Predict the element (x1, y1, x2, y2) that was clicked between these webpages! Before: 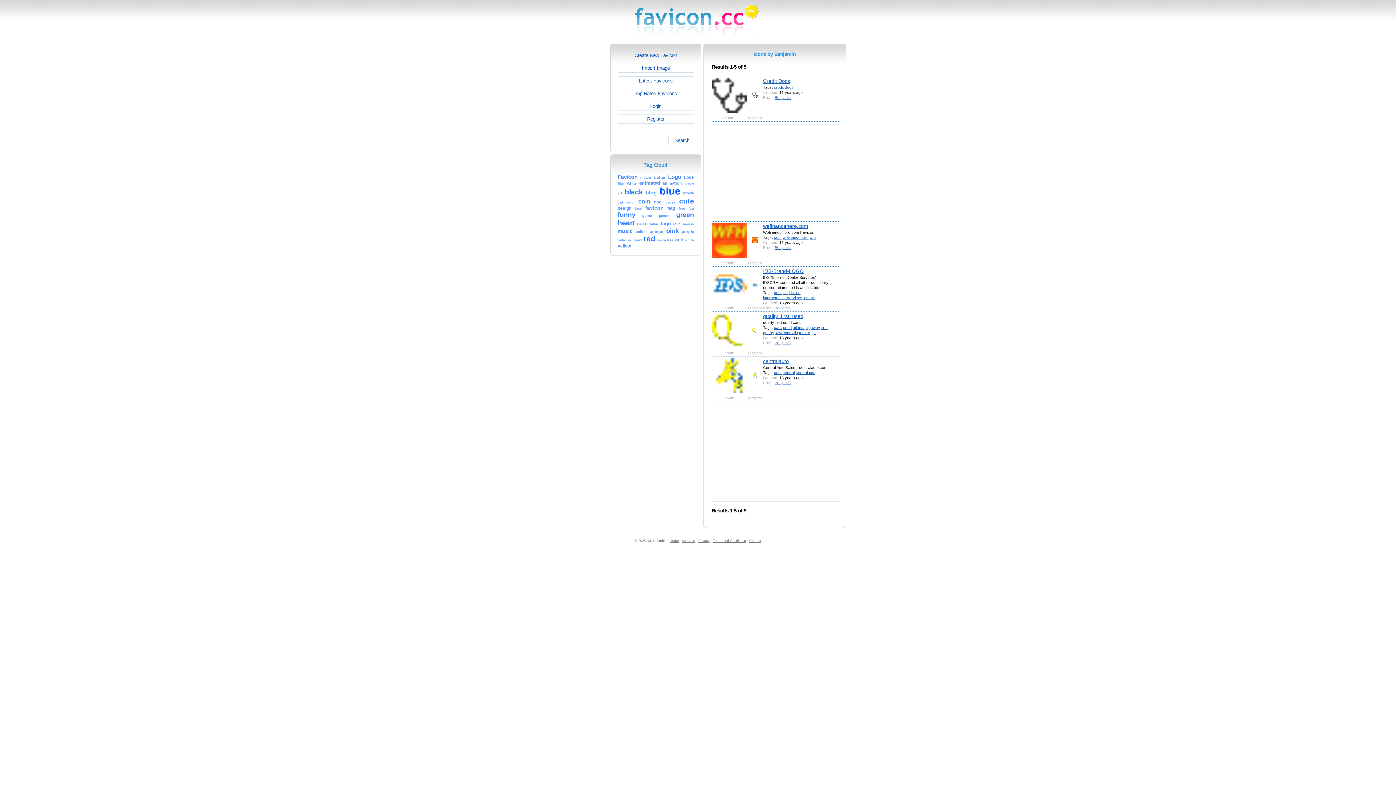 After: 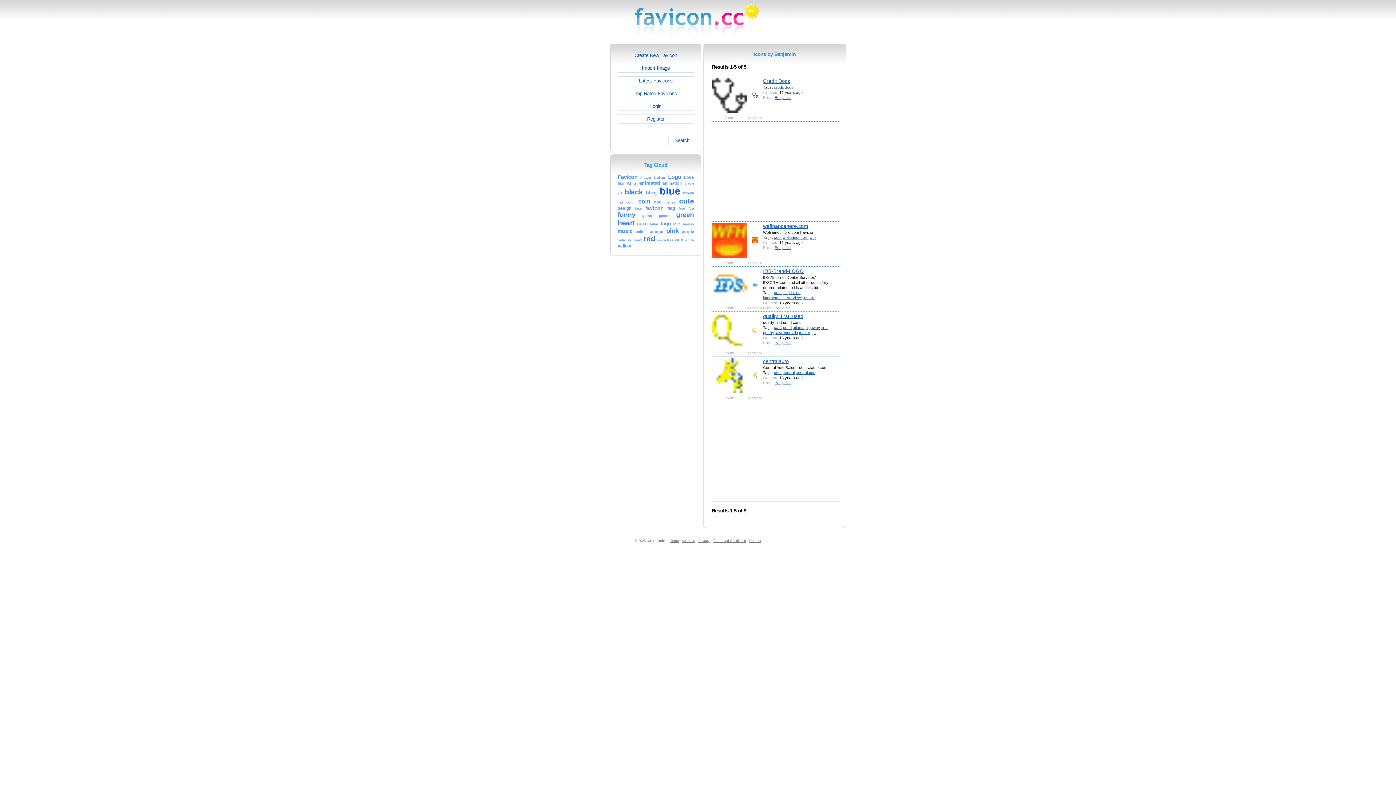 Action: bbox: (774, 380, 790, 385) label: Benjamin